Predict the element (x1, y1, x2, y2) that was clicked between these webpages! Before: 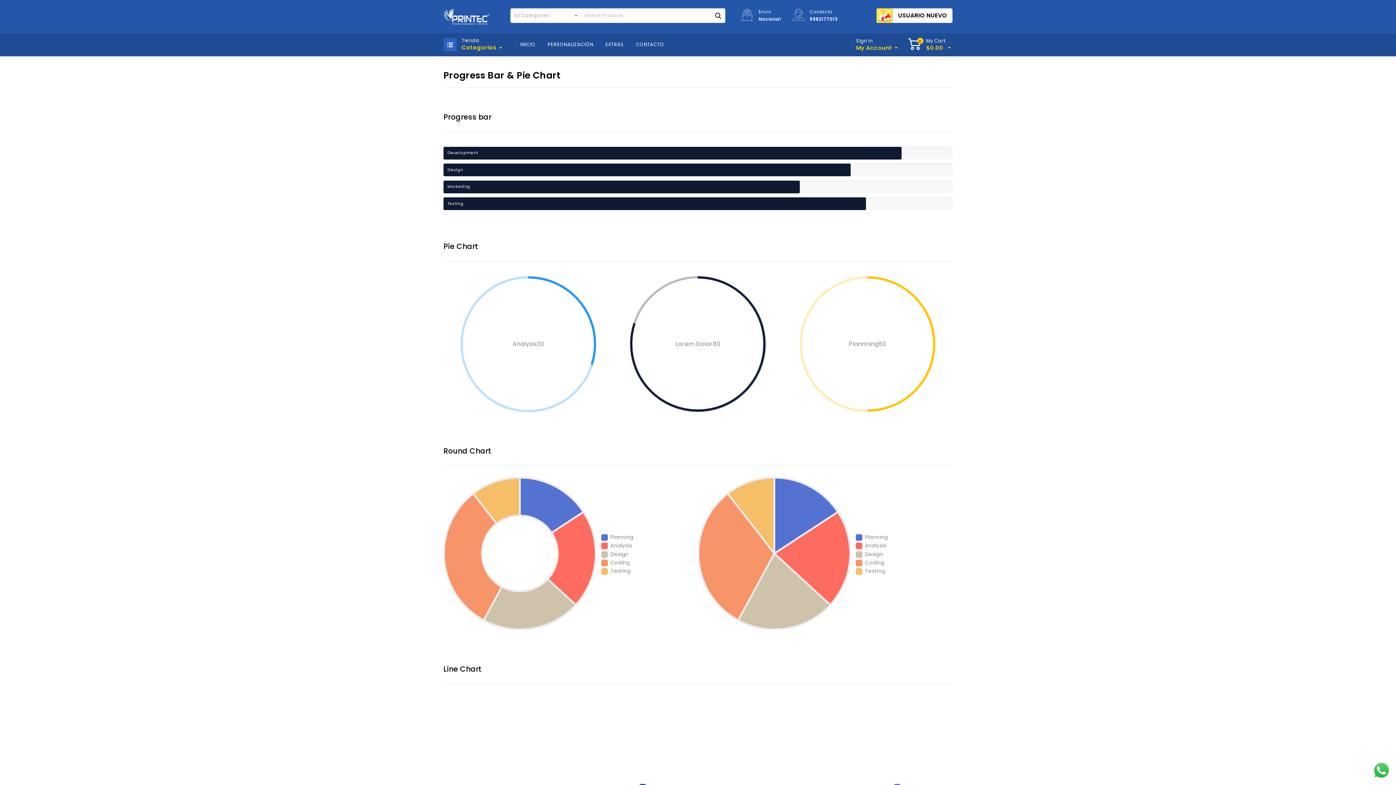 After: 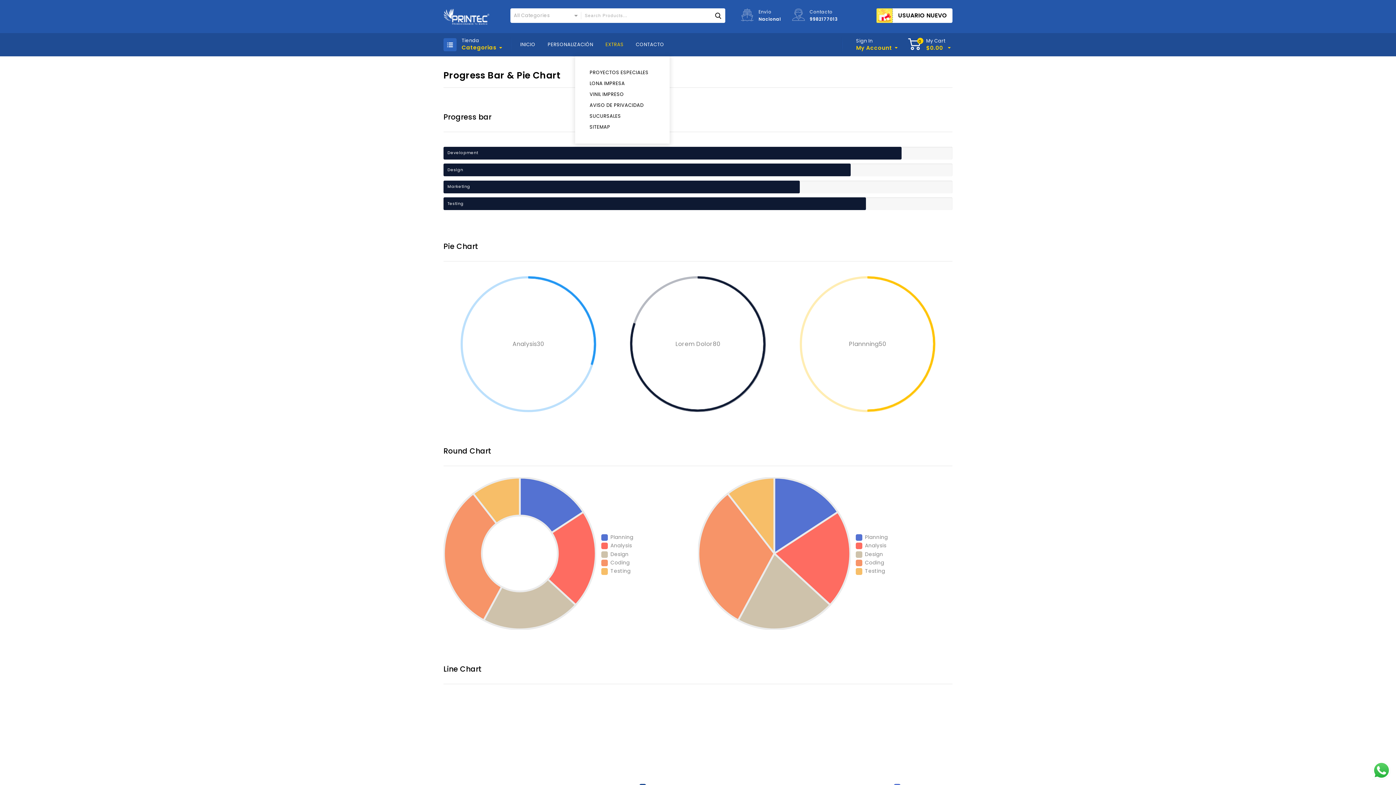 Action: bbox: (600, 33, 629, 56) label: EXTRAS